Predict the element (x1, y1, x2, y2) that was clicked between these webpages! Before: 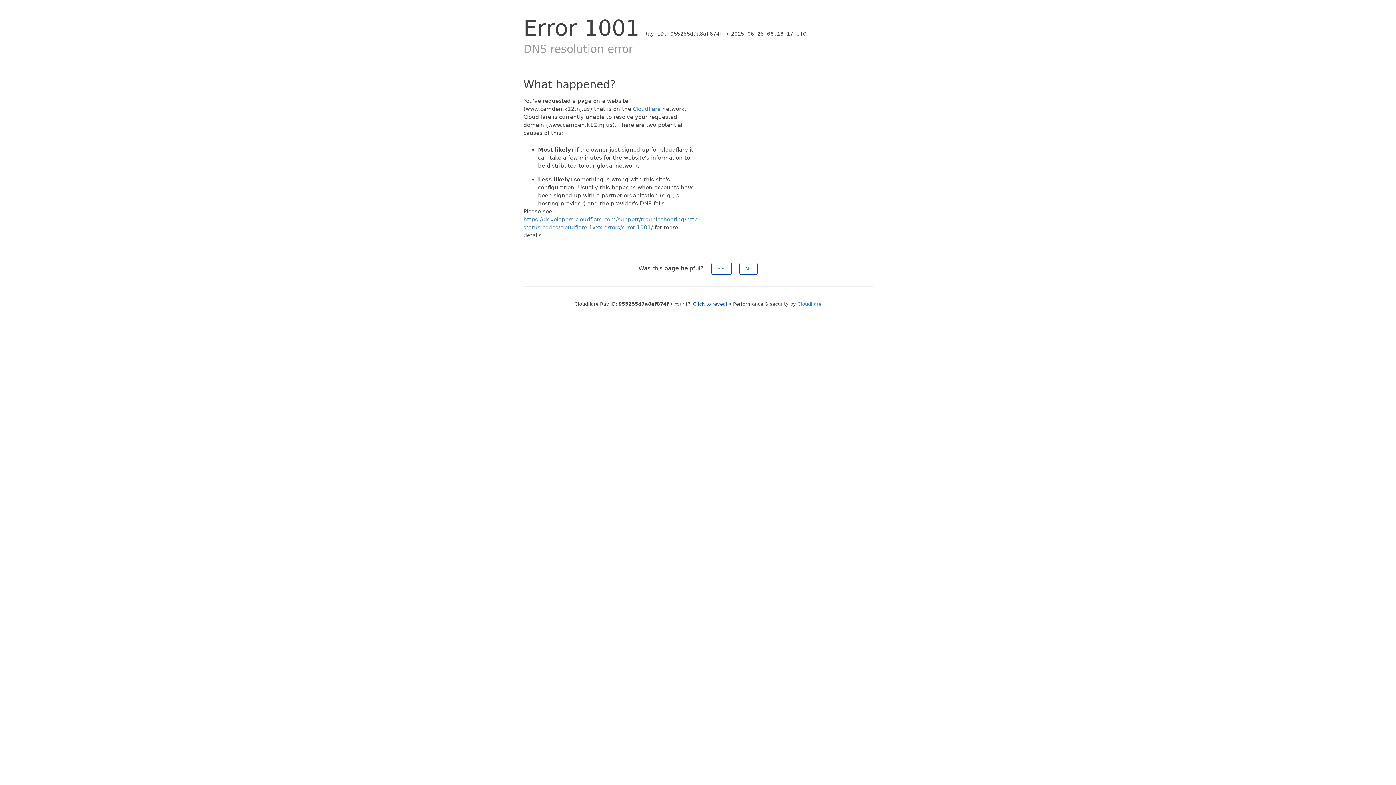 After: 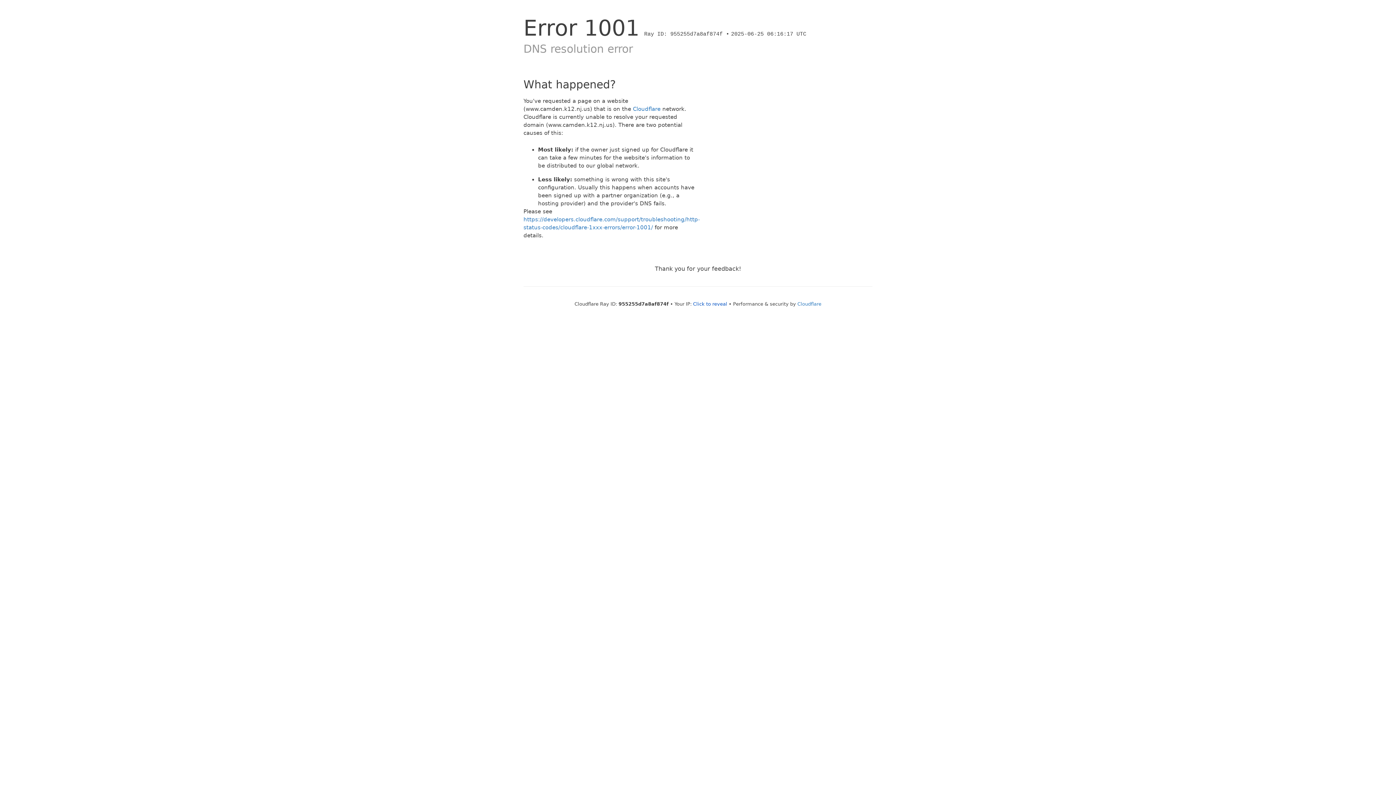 Action: bbox: (739, 262, 757, 274) label: No